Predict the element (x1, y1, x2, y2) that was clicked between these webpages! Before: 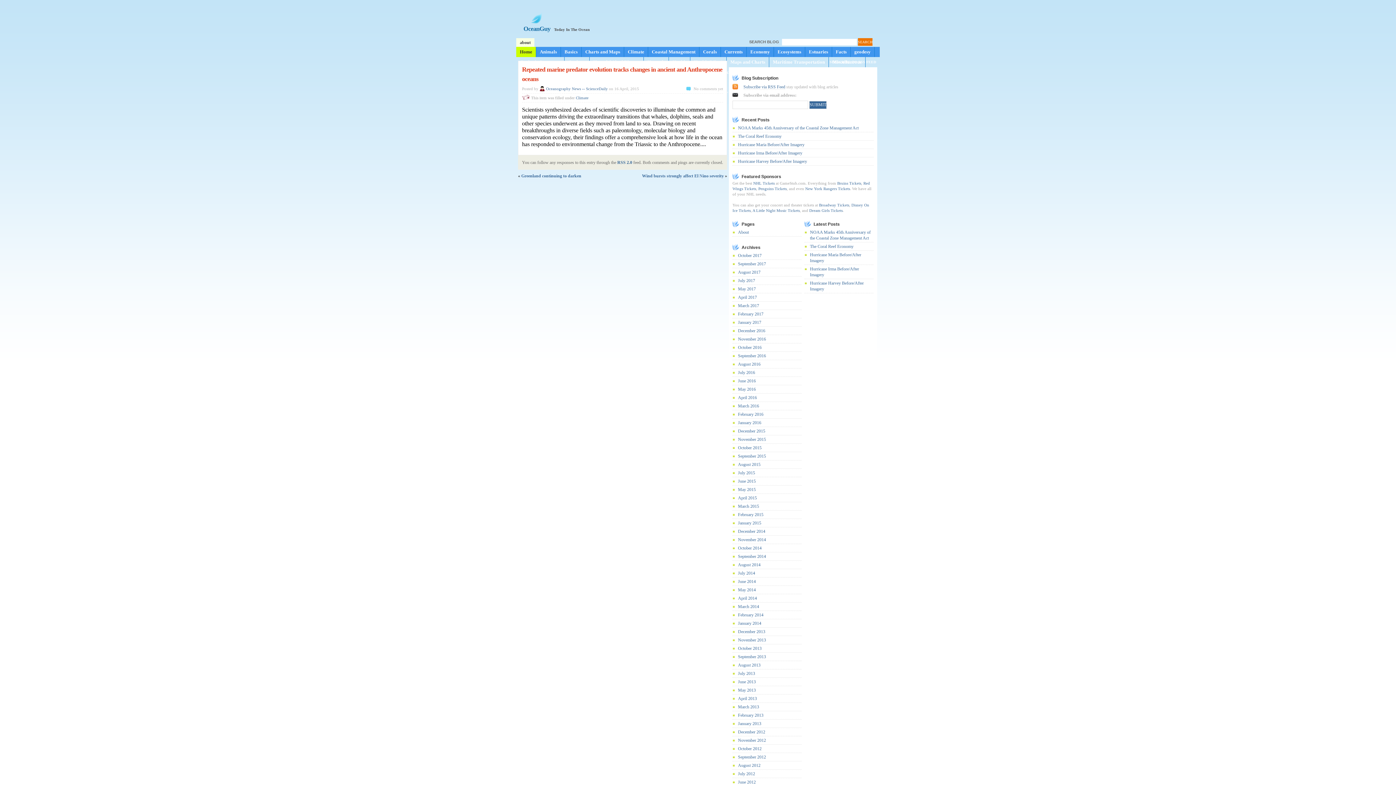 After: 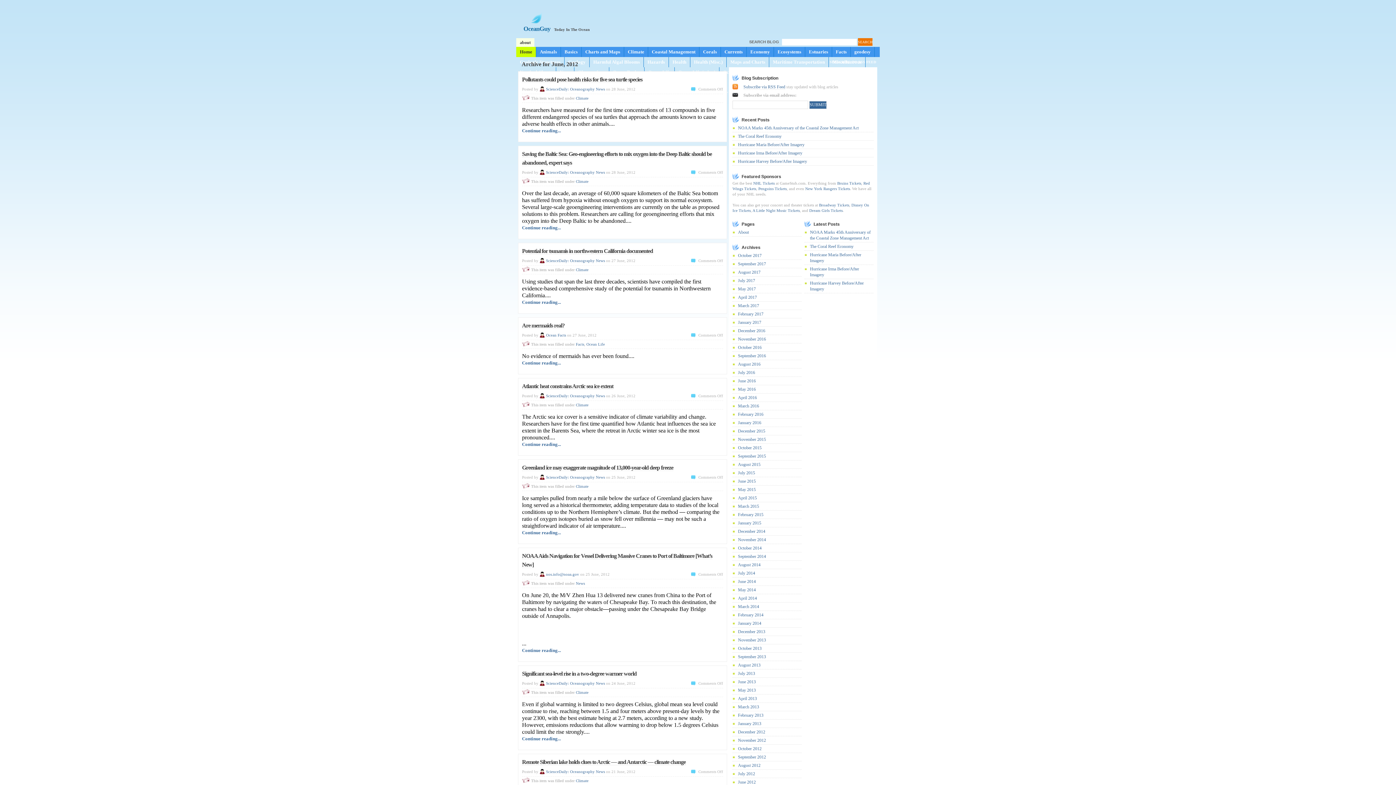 Action: bbox: (738, 780, 756, 785) label: June 2012